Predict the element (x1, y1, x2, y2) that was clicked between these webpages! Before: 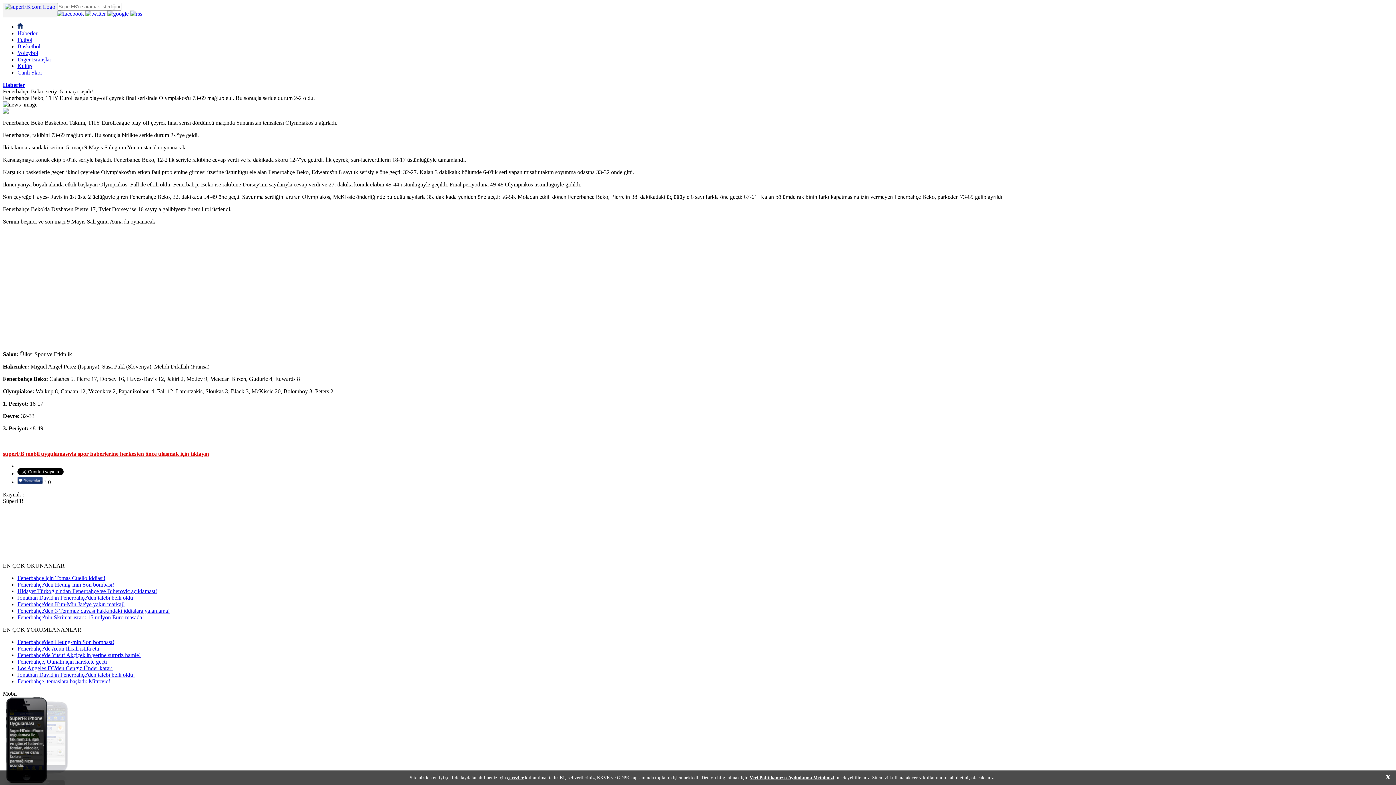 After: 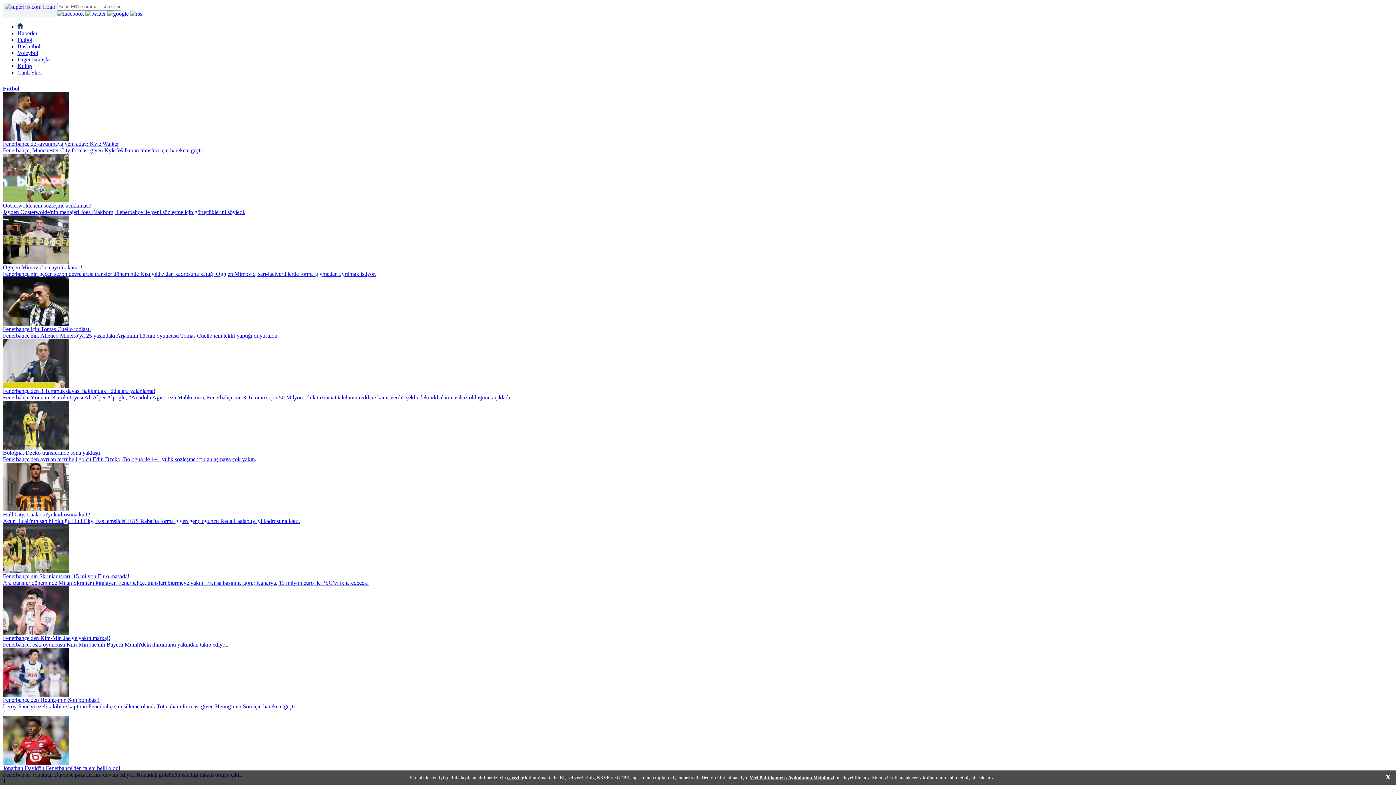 Action: label: Futbol bbox: (17, 36, 32, 42)